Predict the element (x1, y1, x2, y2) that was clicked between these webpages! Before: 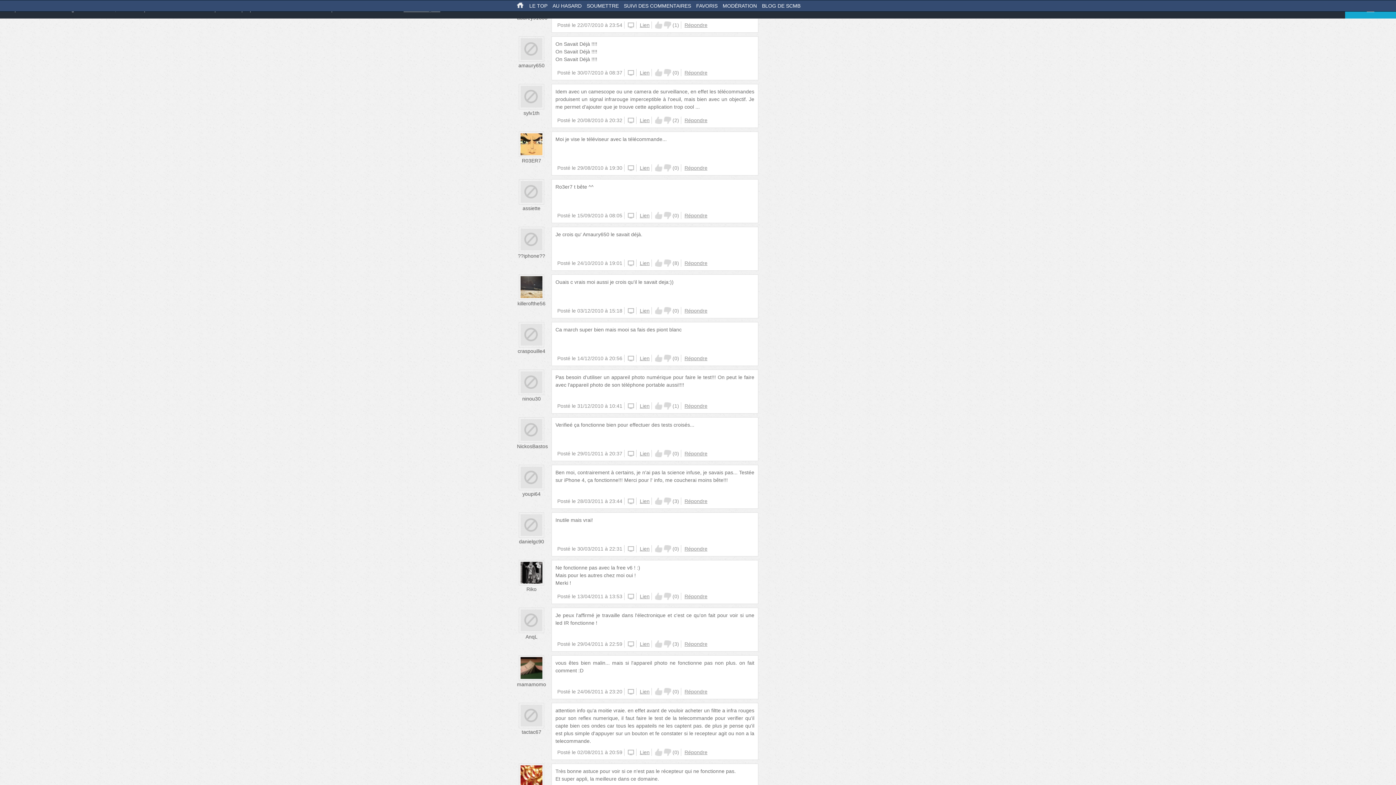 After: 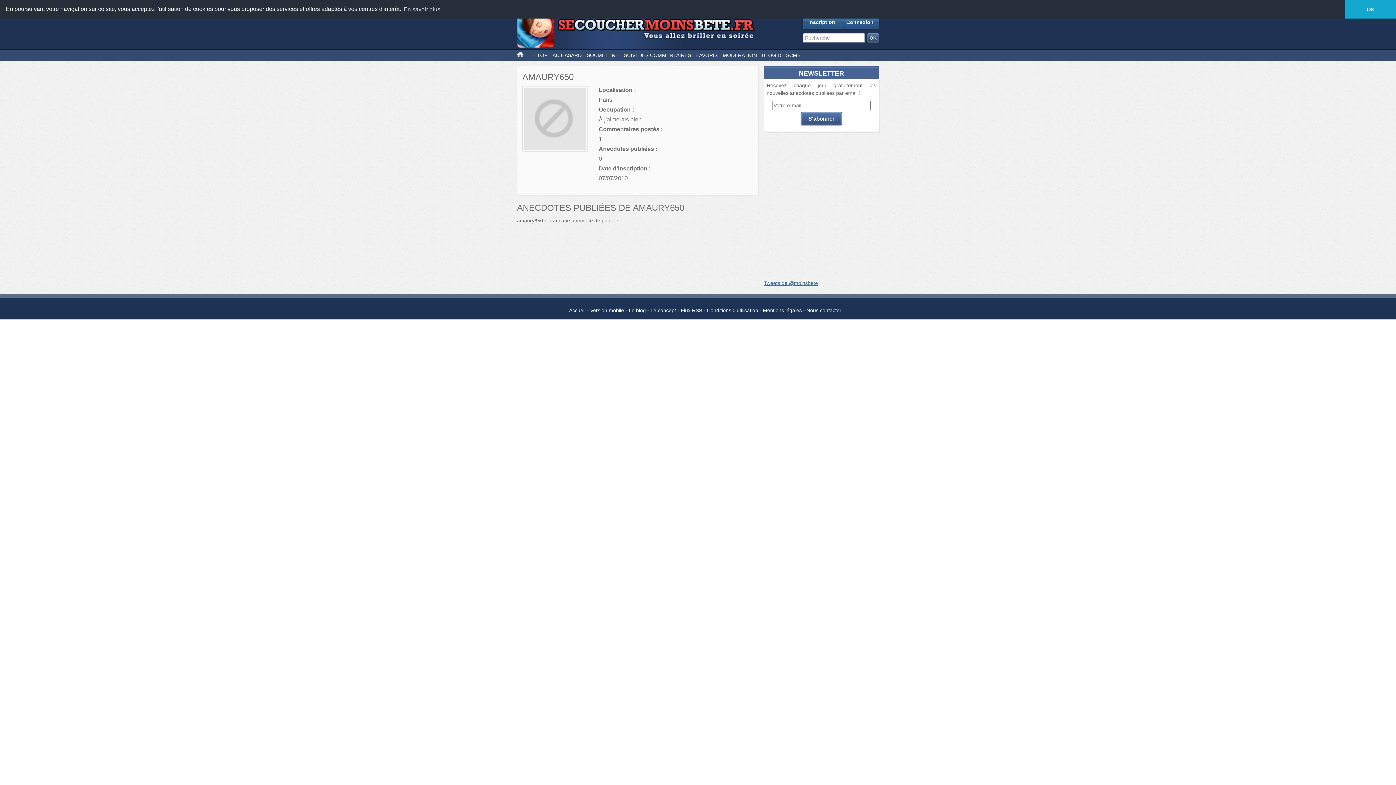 Action: bbox: (518, 45, 544, 51)